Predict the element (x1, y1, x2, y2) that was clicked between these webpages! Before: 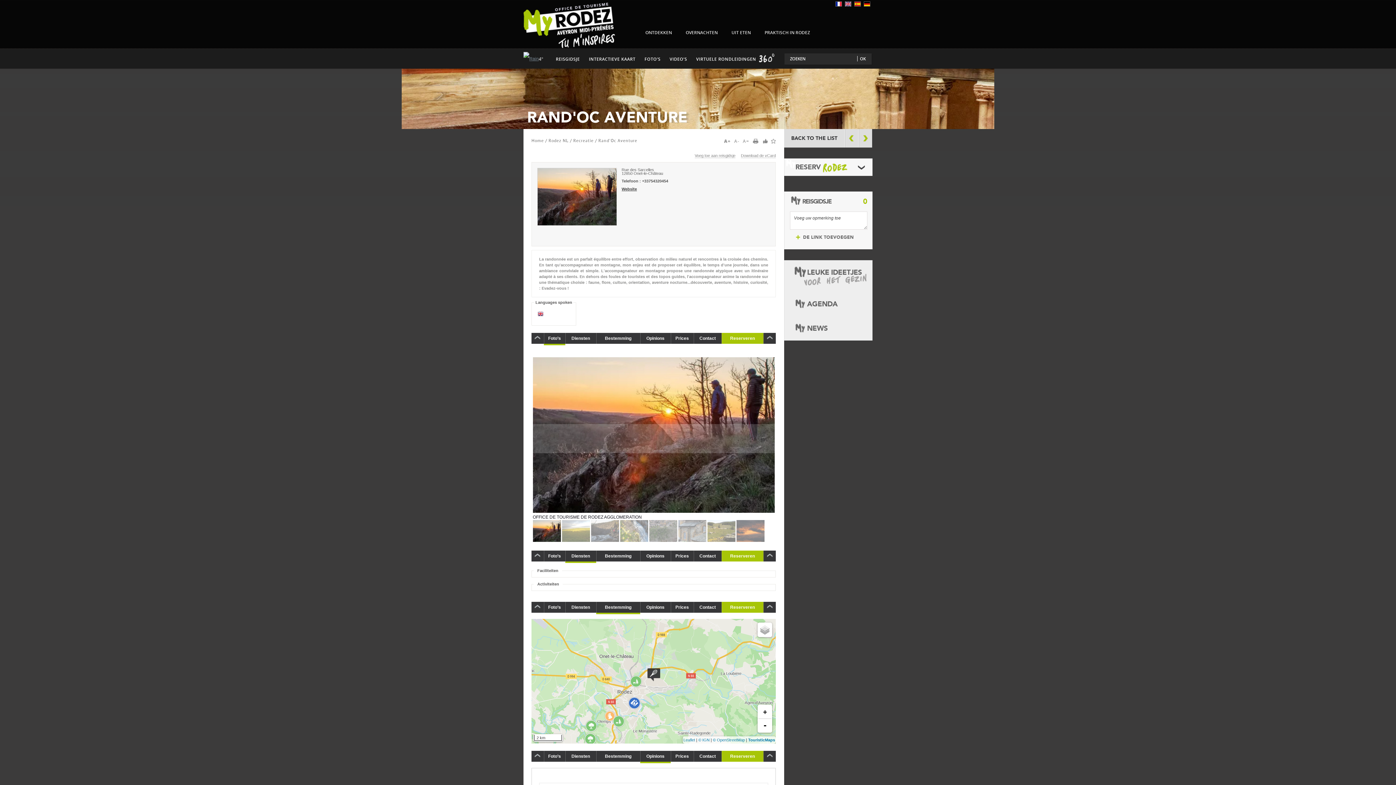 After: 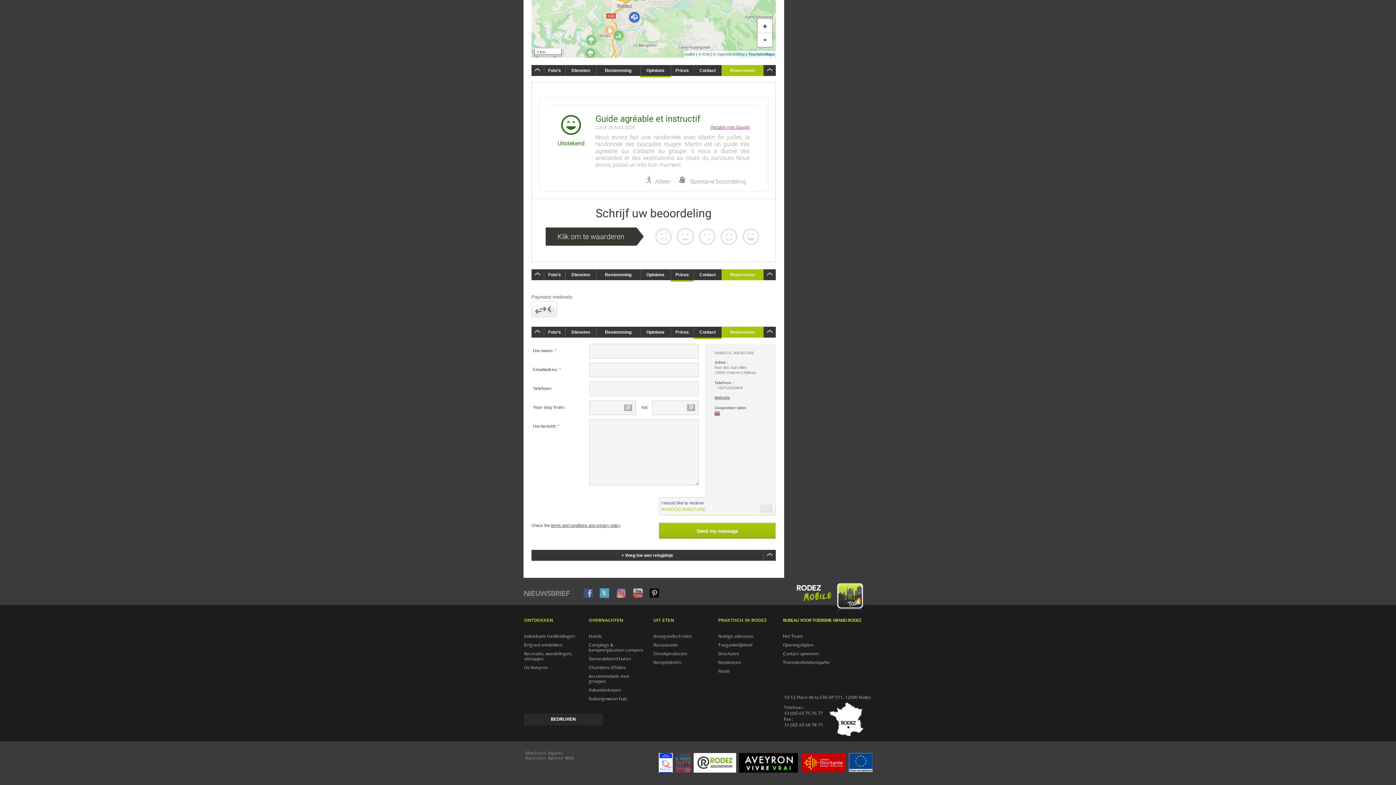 Action: label: Prices bbox: (670, 602, 693, 613)